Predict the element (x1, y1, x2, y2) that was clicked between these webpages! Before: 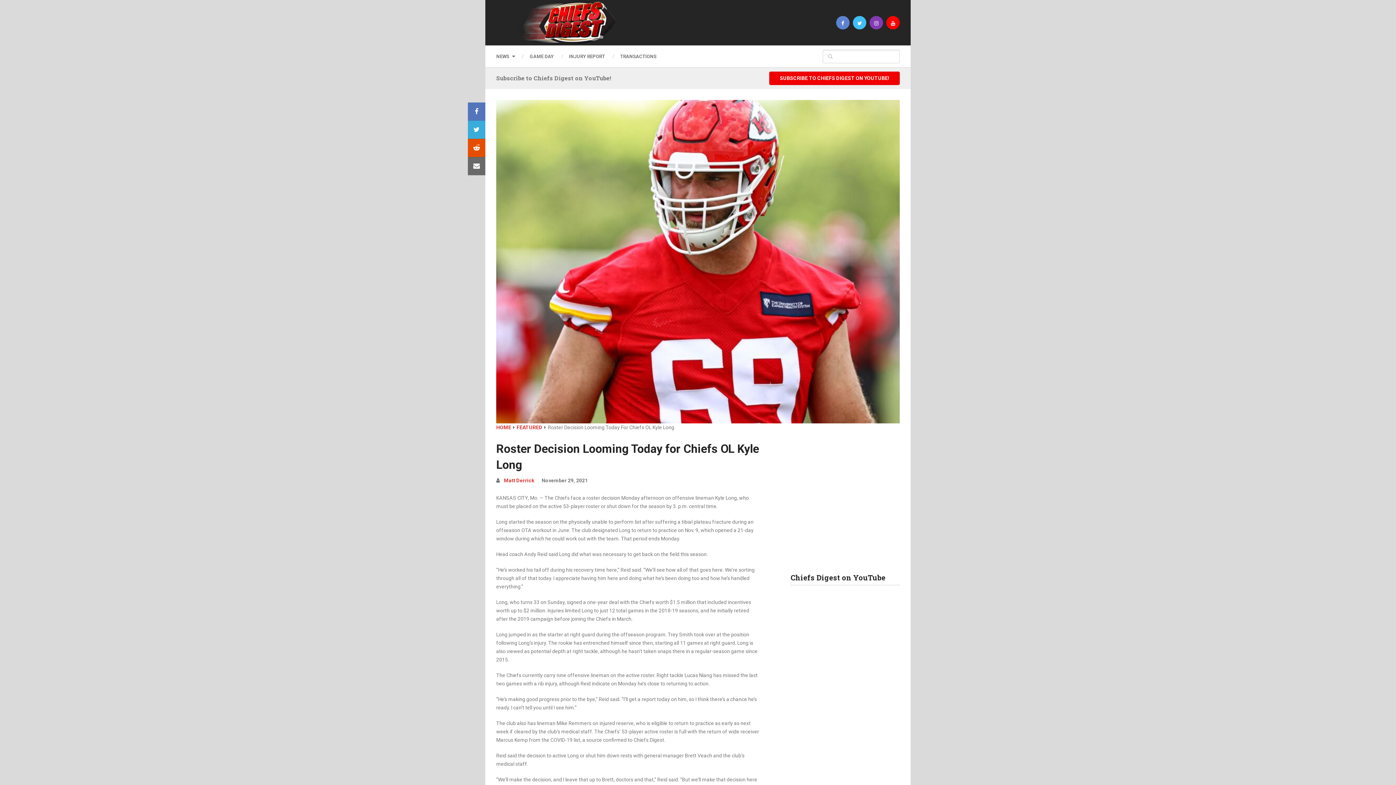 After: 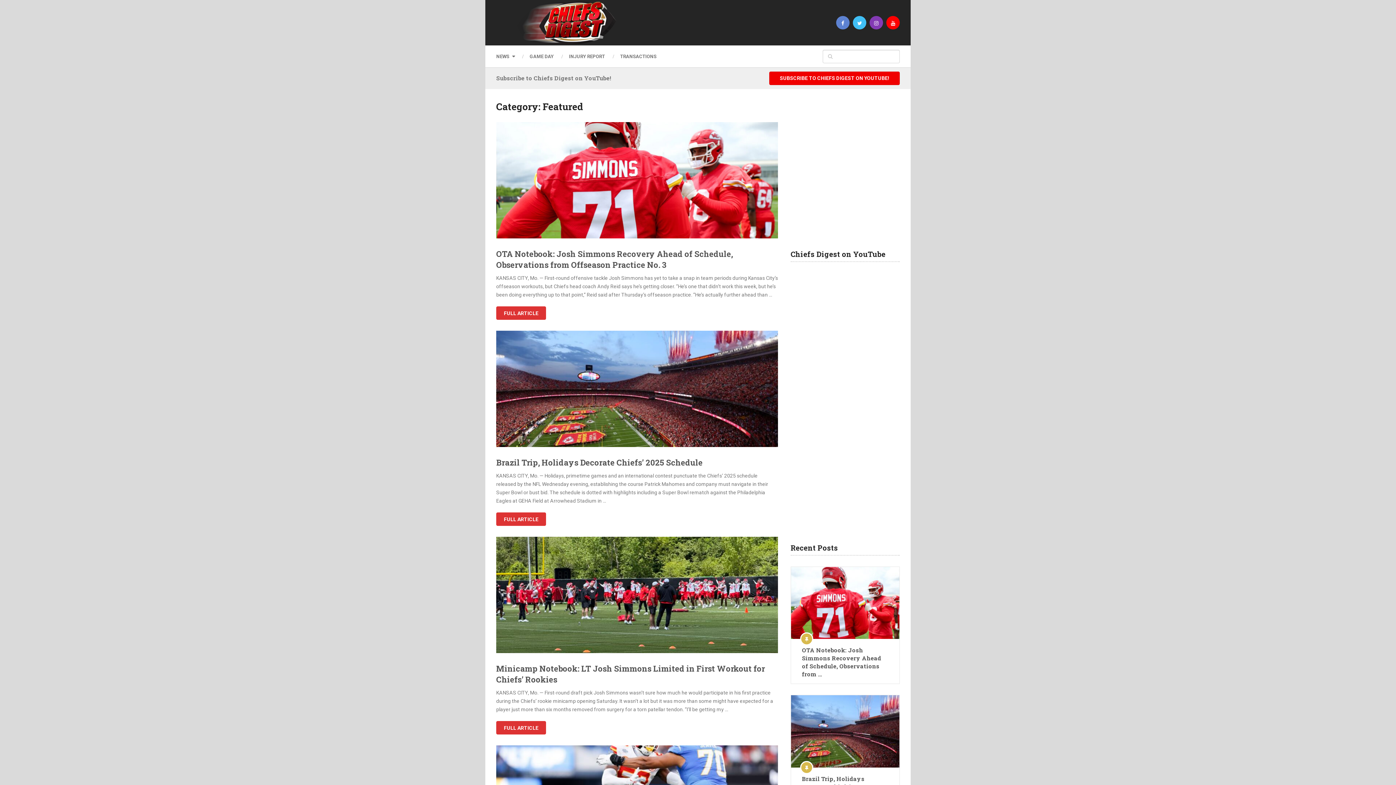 Action: label: FEATURED bbox: (516, 424, 542, 430)